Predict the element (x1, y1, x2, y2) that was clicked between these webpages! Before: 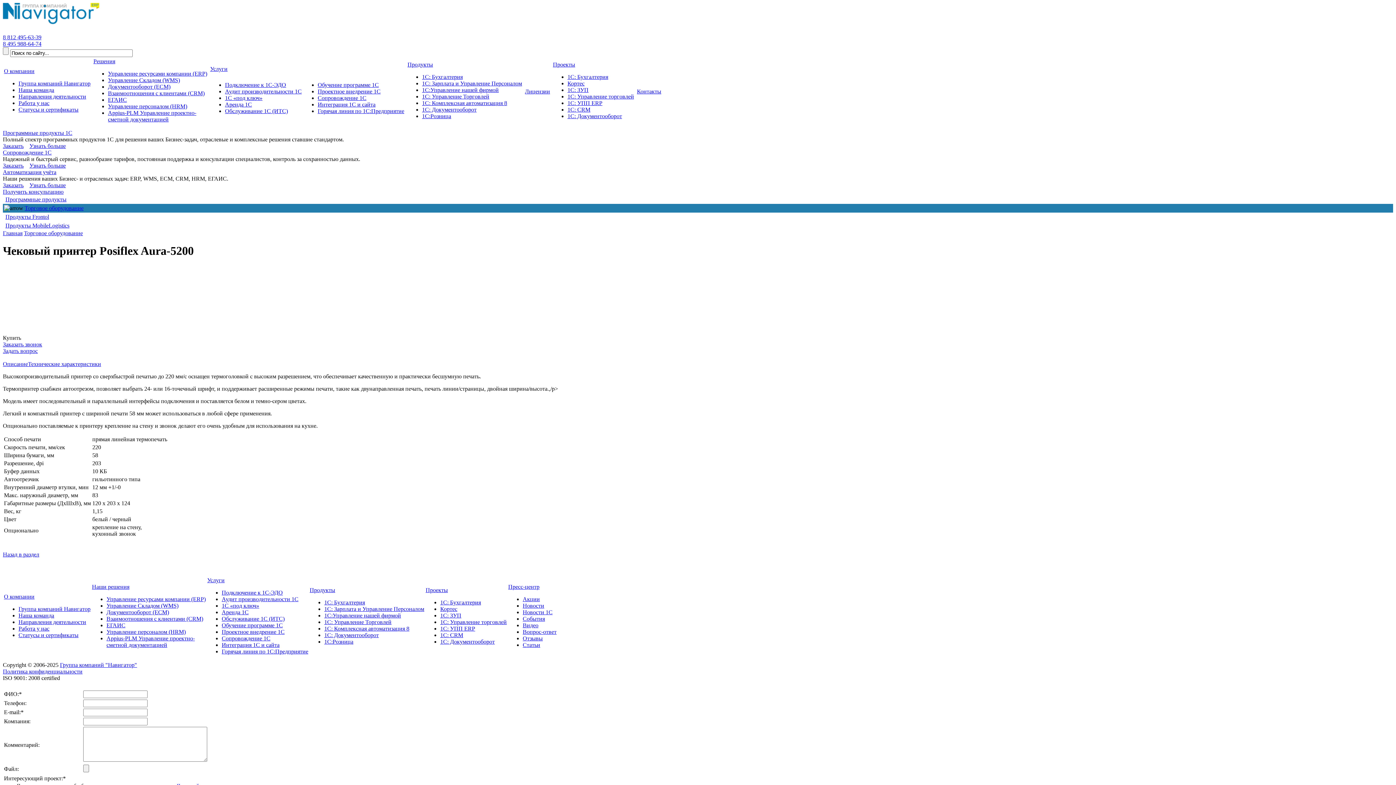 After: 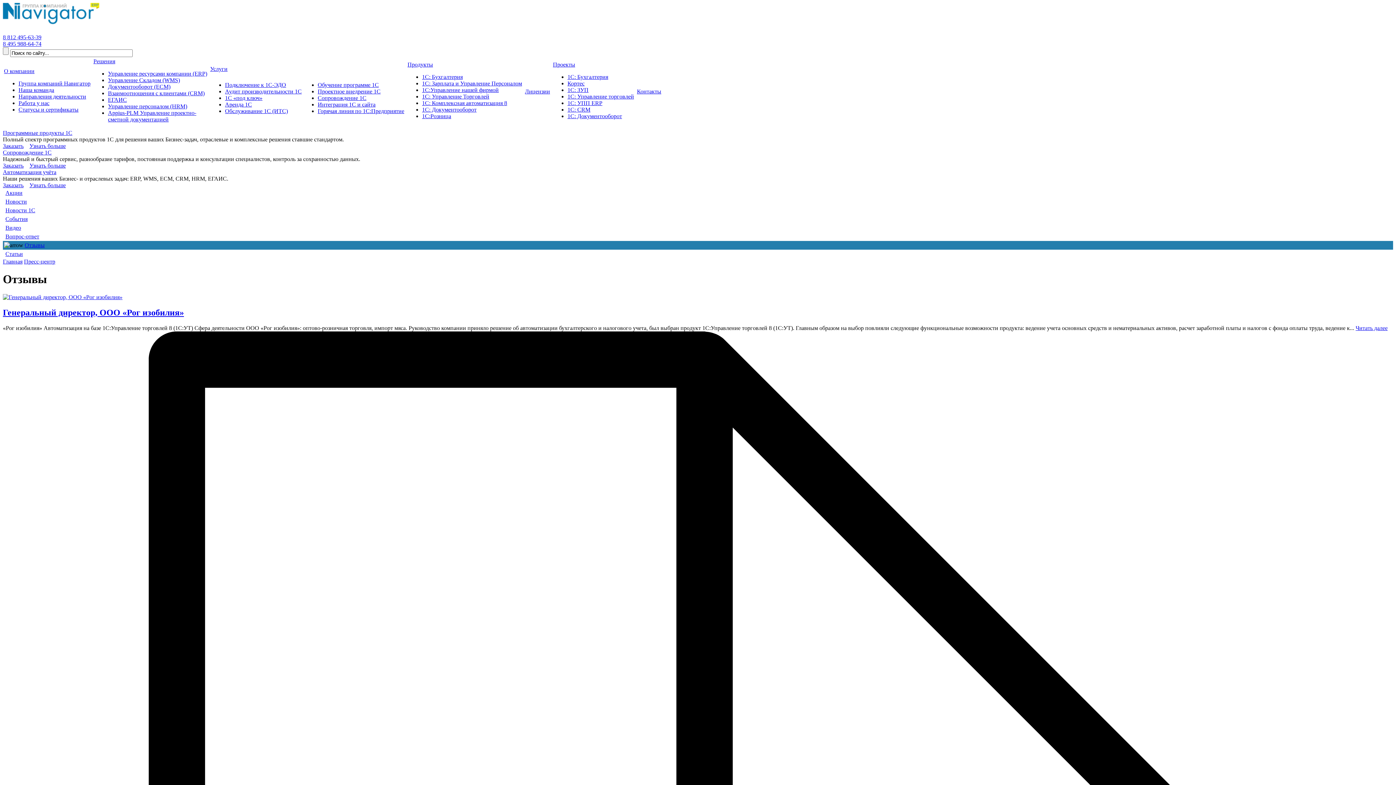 Action: bbox: (522, 635, 542, 641) label: Отзывы